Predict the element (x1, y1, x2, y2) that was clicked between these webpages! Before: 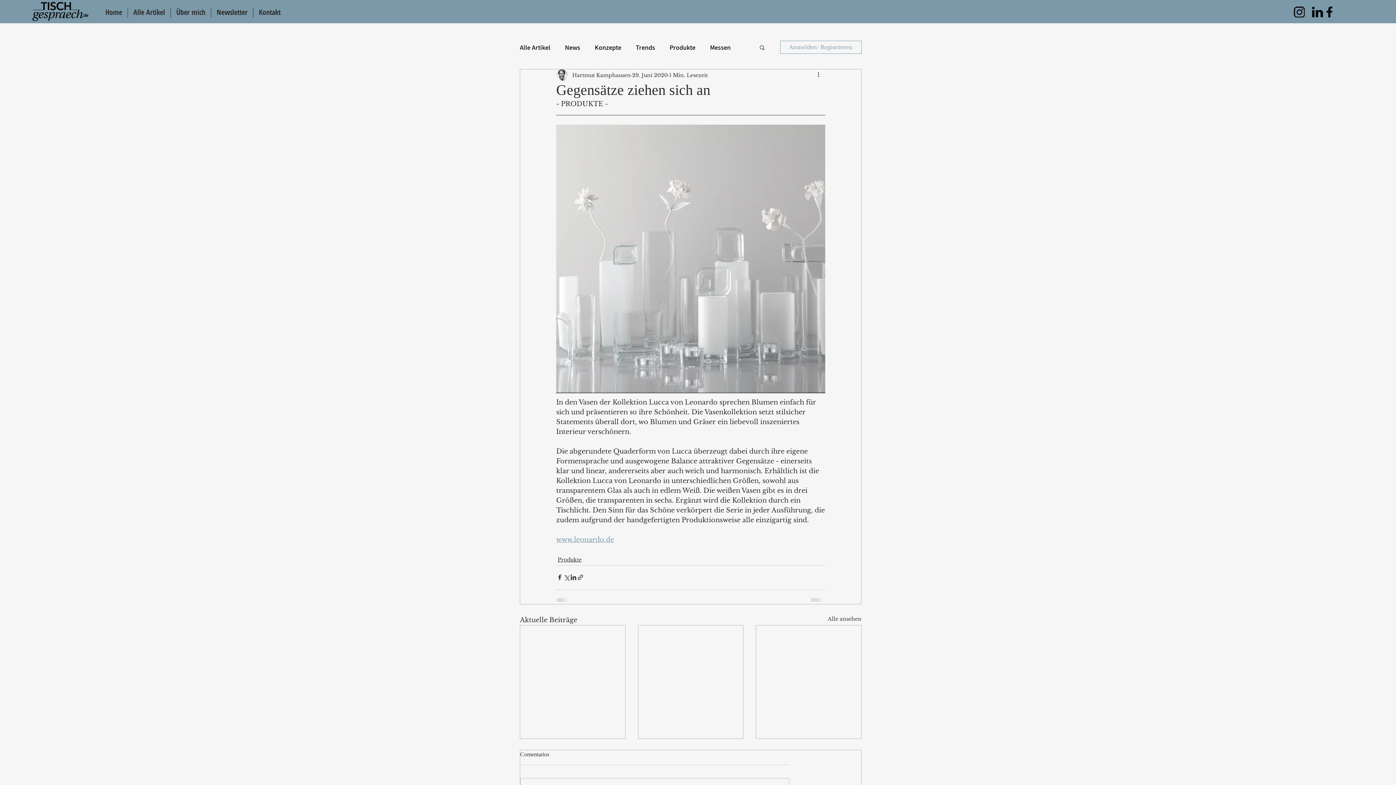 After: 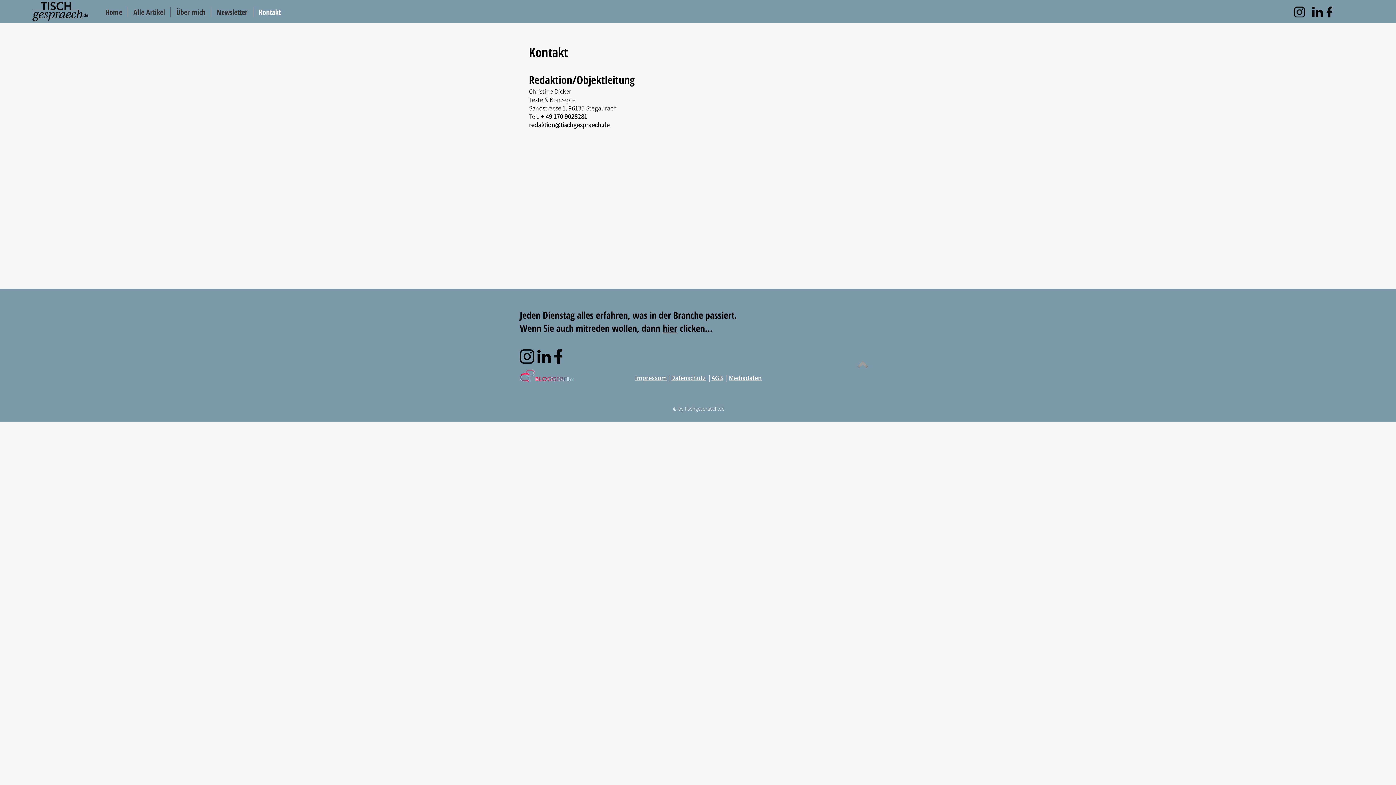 Action: bbox: (253, 7, 286, 17) label: Kontakt